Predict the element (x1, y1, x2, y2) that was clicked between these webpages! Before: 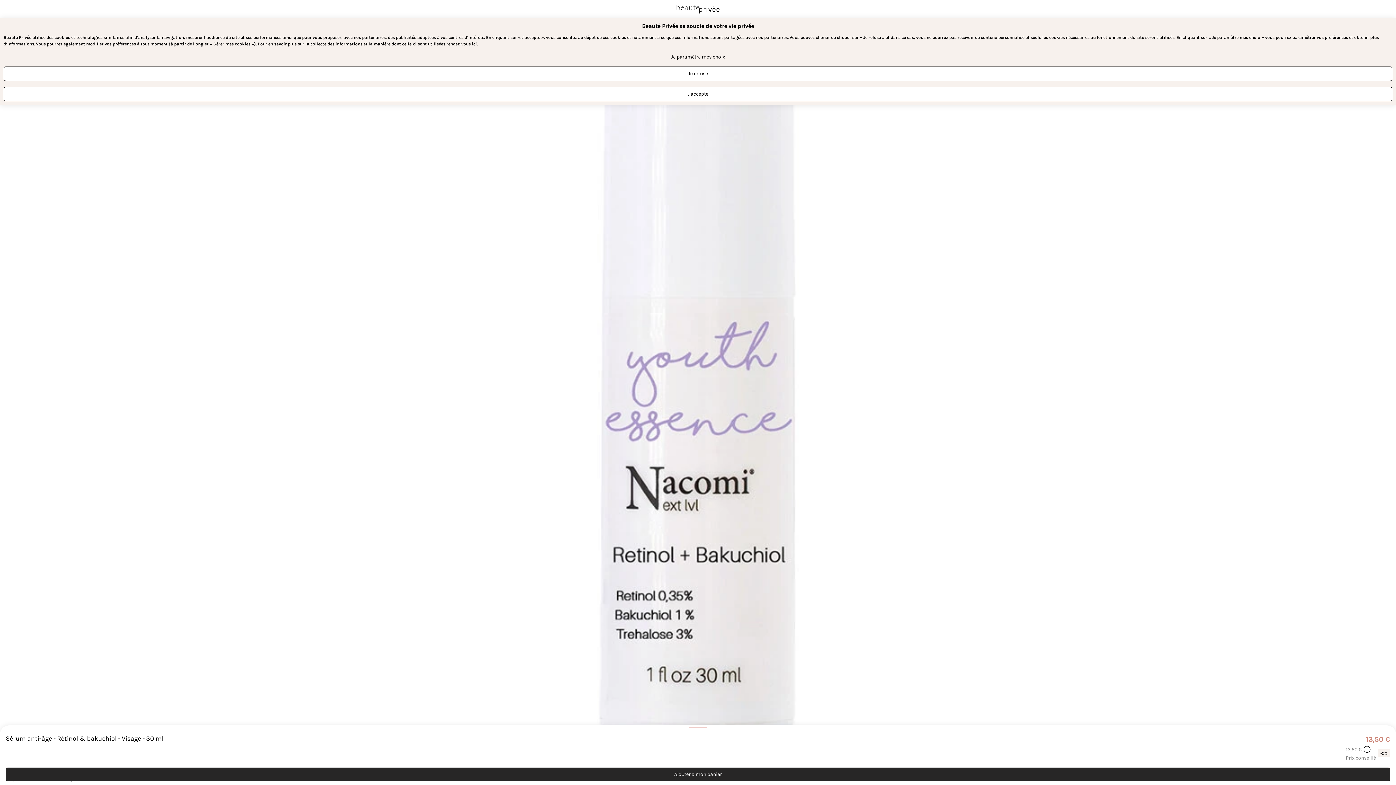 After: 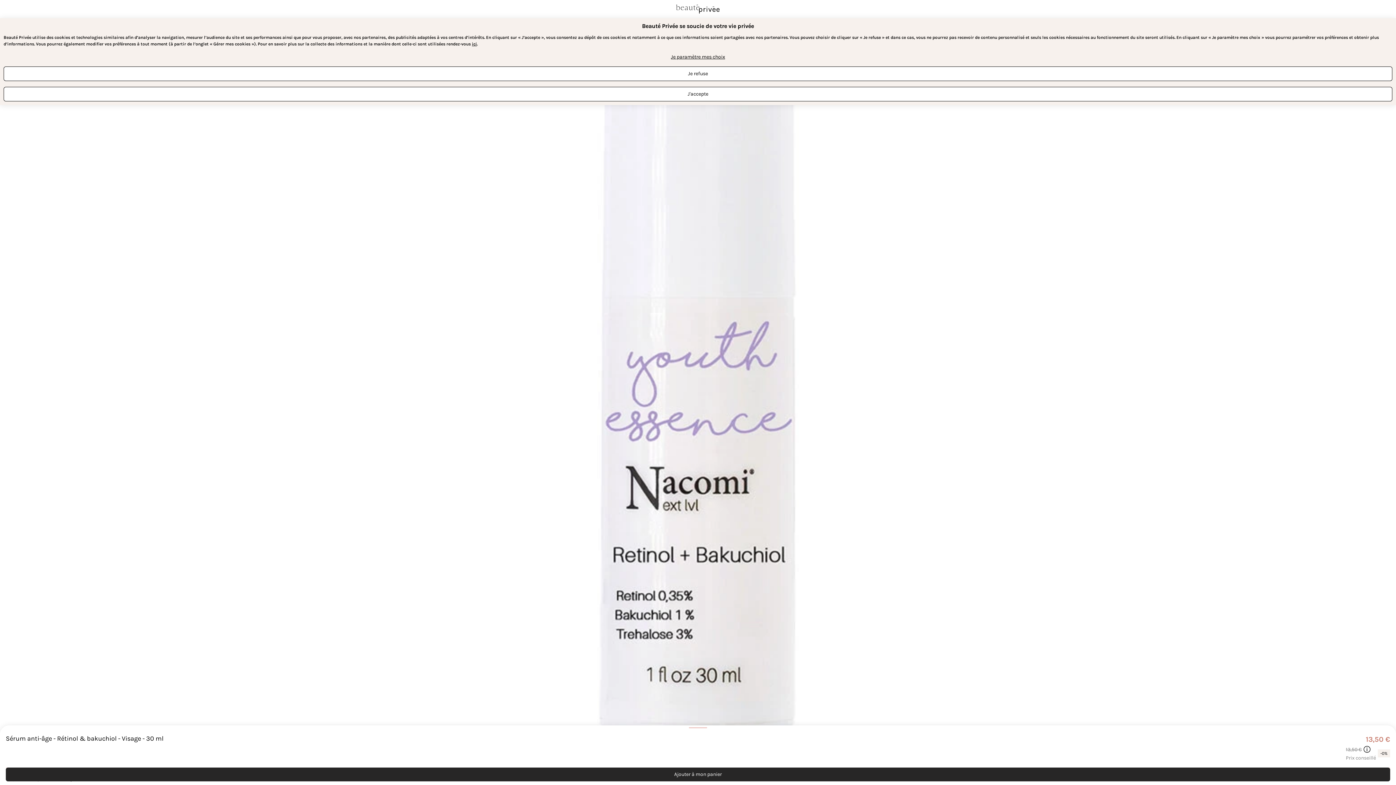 Action: bbox: (472, 41, 477, 46) label: ici